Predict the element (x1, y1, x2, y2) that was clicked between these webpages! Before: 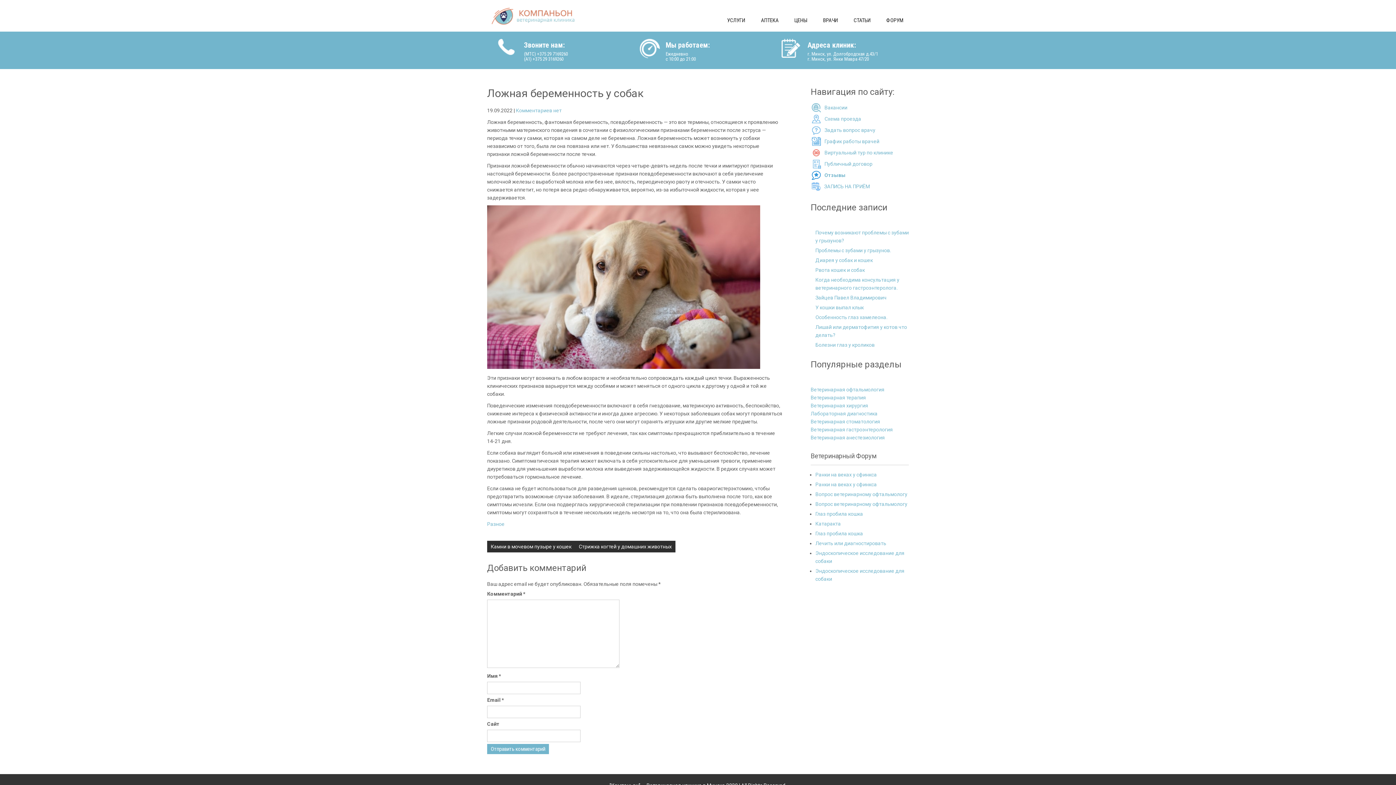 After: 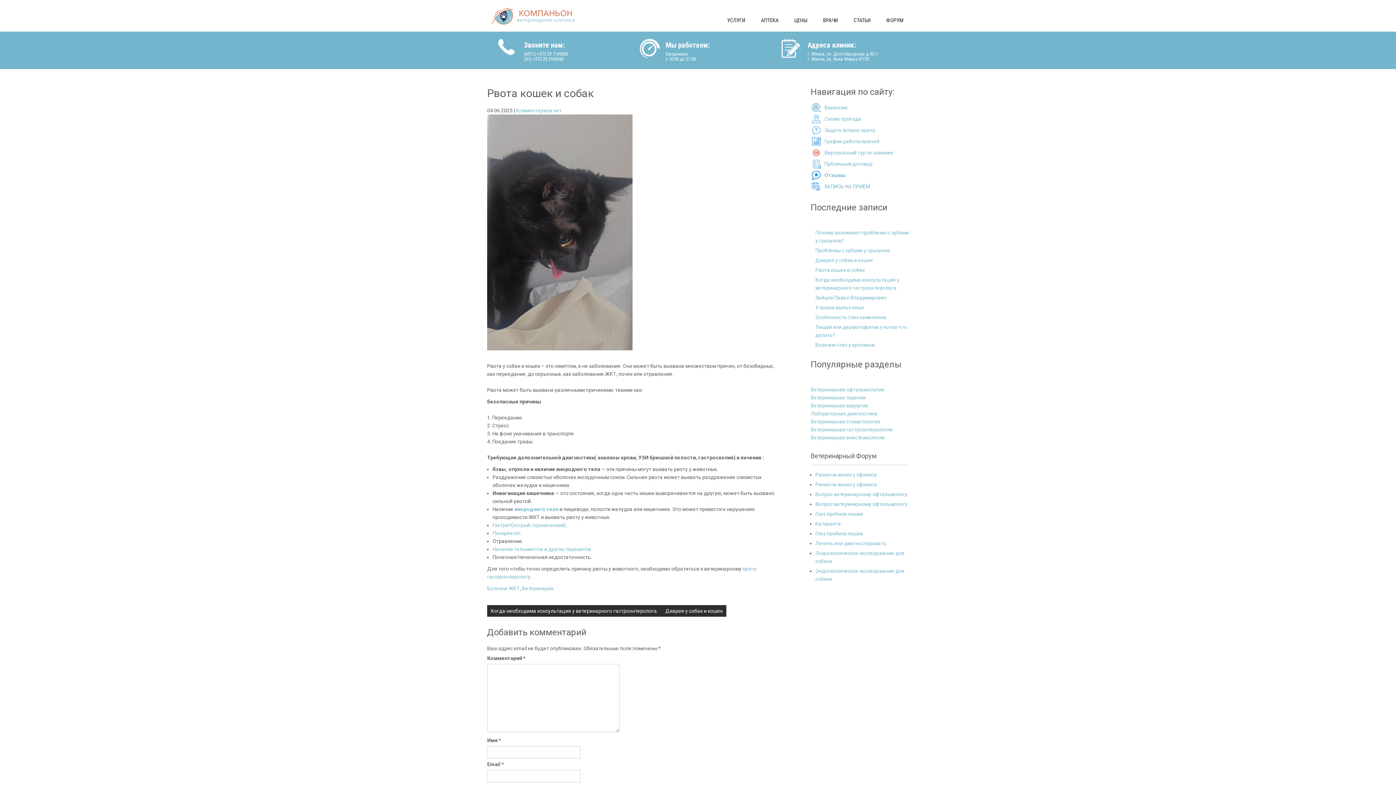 Action: bbox: (815, 267, 865, 273) label: Рвота кошек и собак